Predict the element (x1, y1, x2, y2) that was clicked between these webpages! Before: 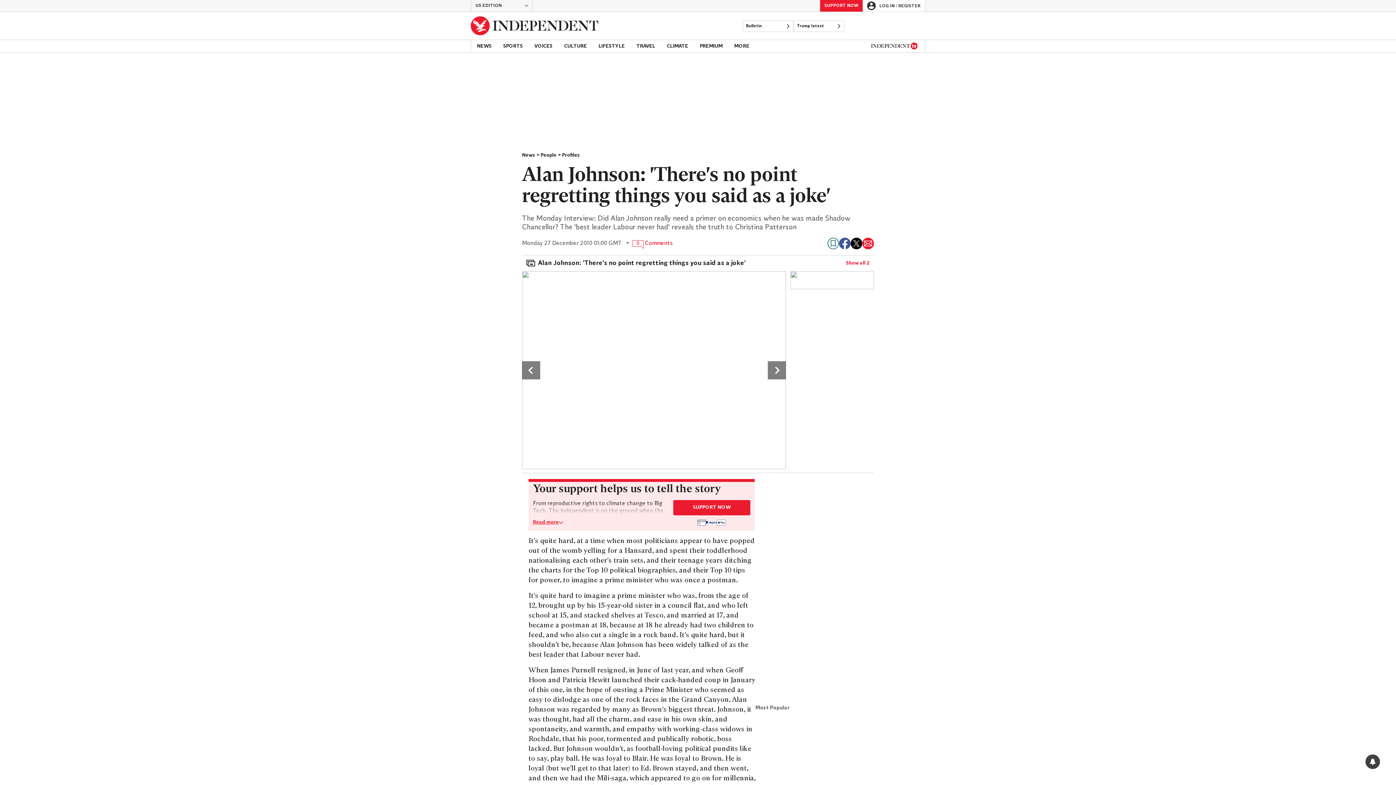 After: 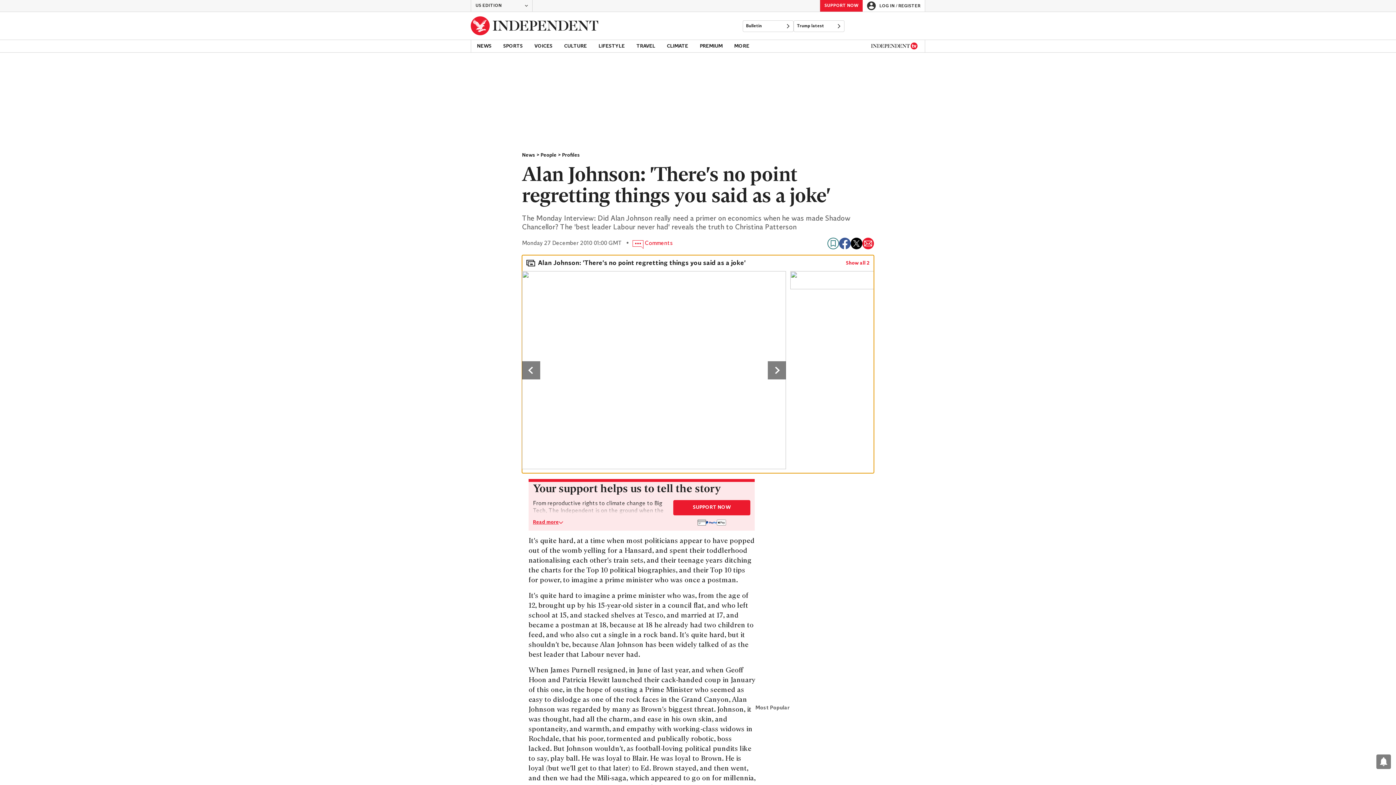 Action: bbox: (522, 255, 874, 473) label: Open gallery menu